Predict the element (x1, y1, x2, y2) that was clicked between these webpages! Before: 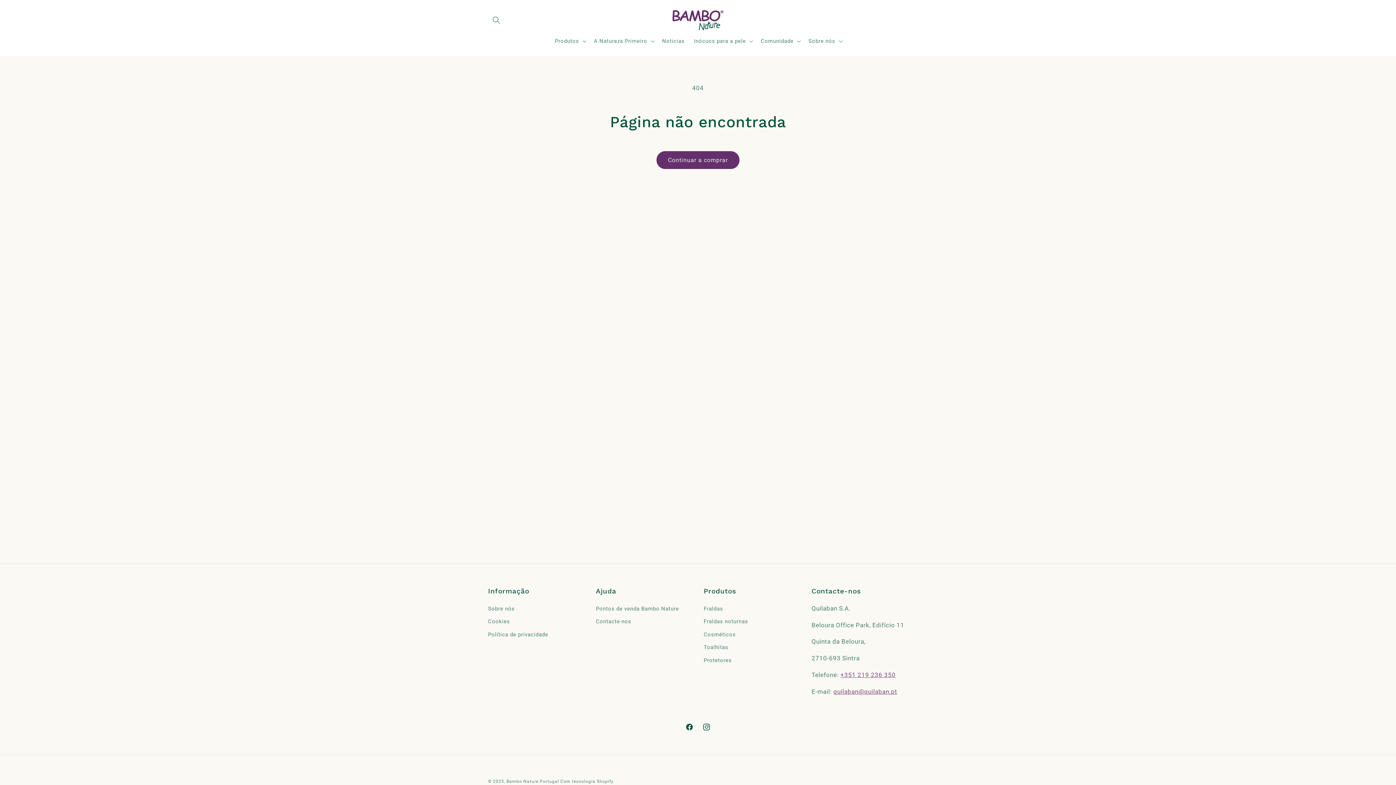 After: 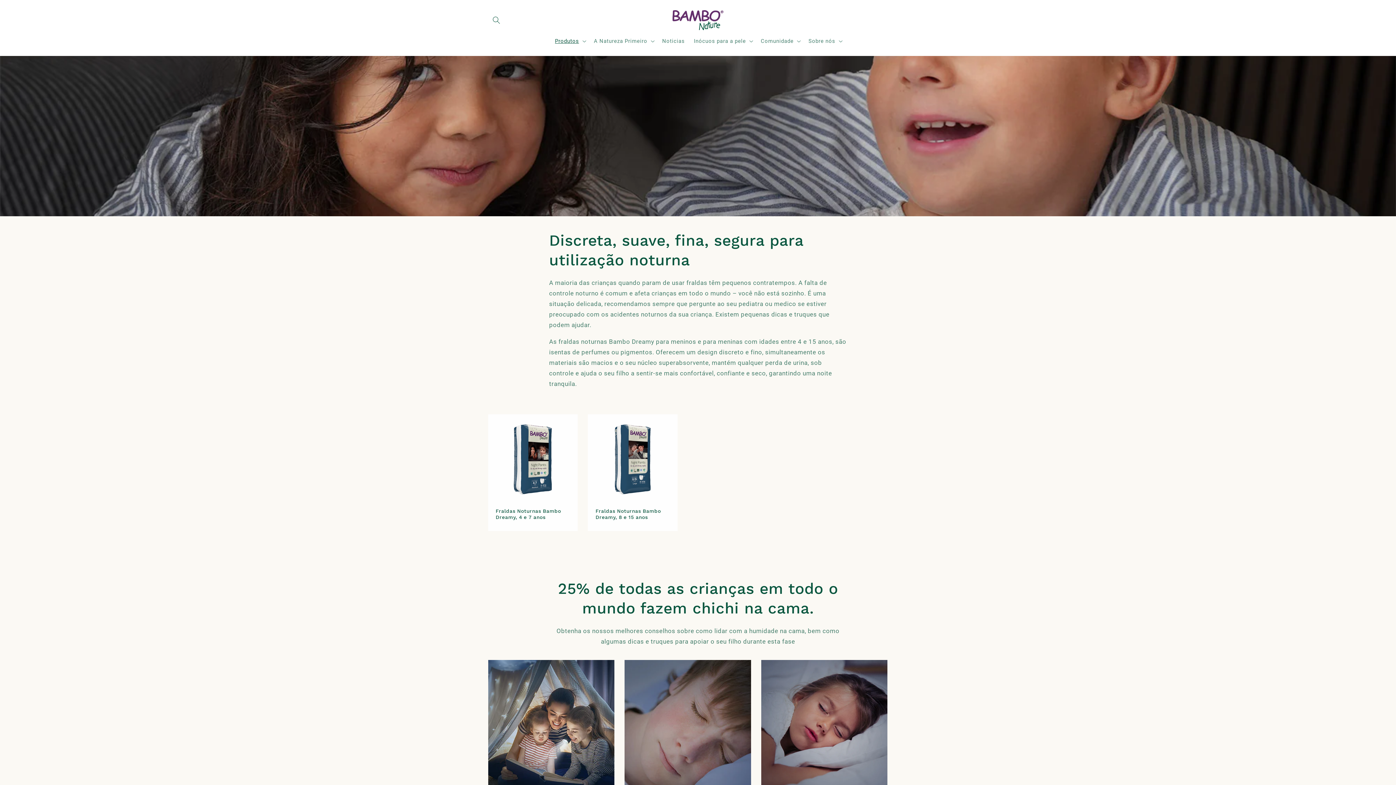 Action: bbox: (703, 615, 748, 628) label: Fraldas noturnas